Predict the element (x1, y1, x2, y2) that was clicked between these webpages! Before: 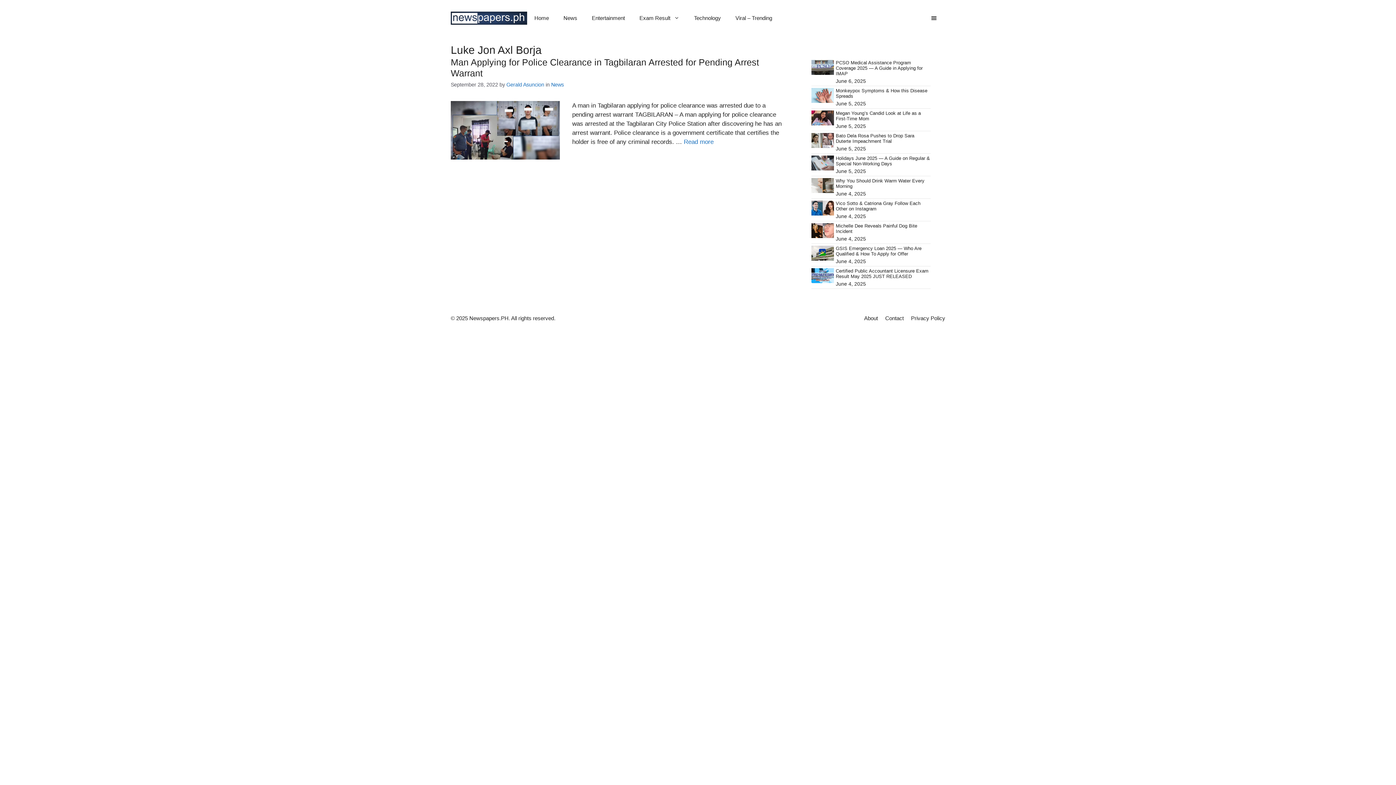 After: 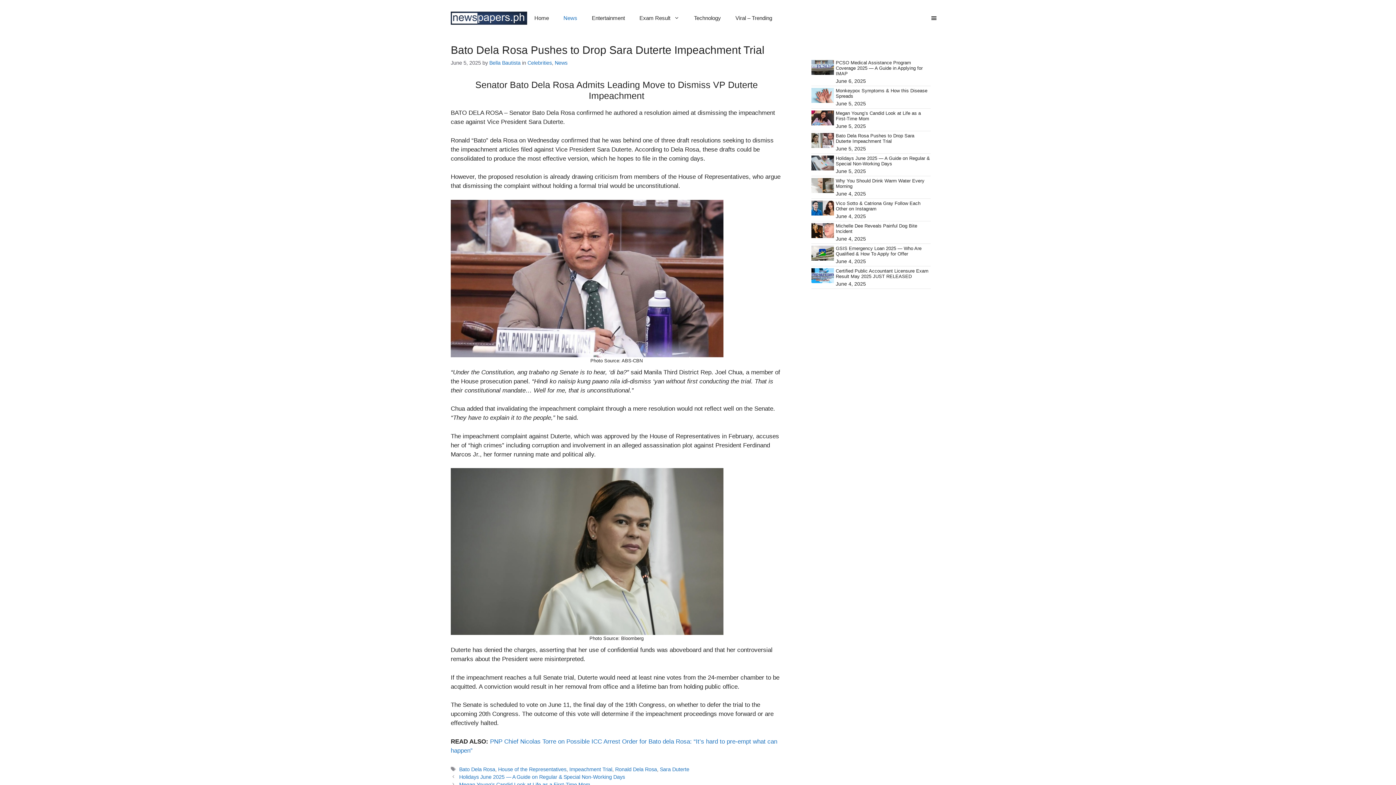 Action: bbox: (811, 136, 834, 143)